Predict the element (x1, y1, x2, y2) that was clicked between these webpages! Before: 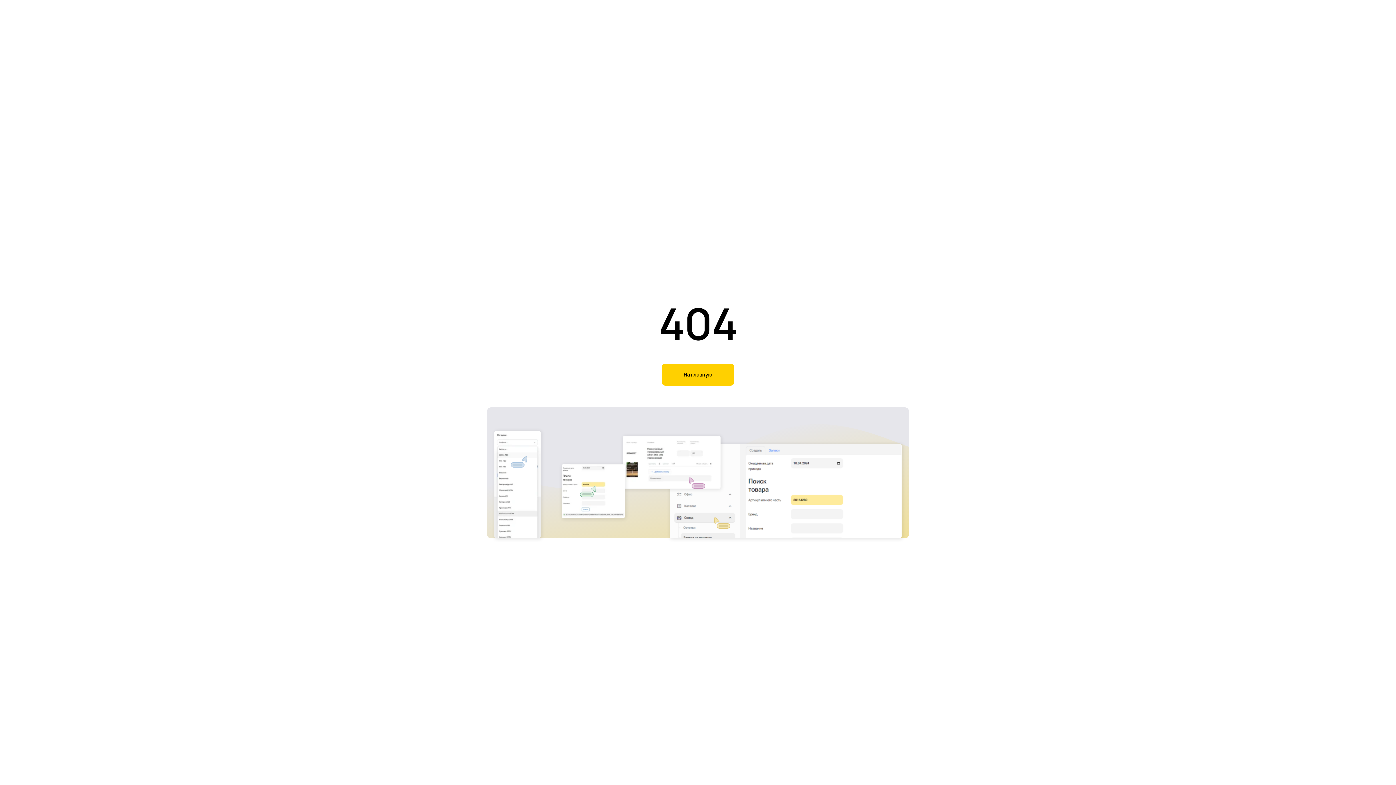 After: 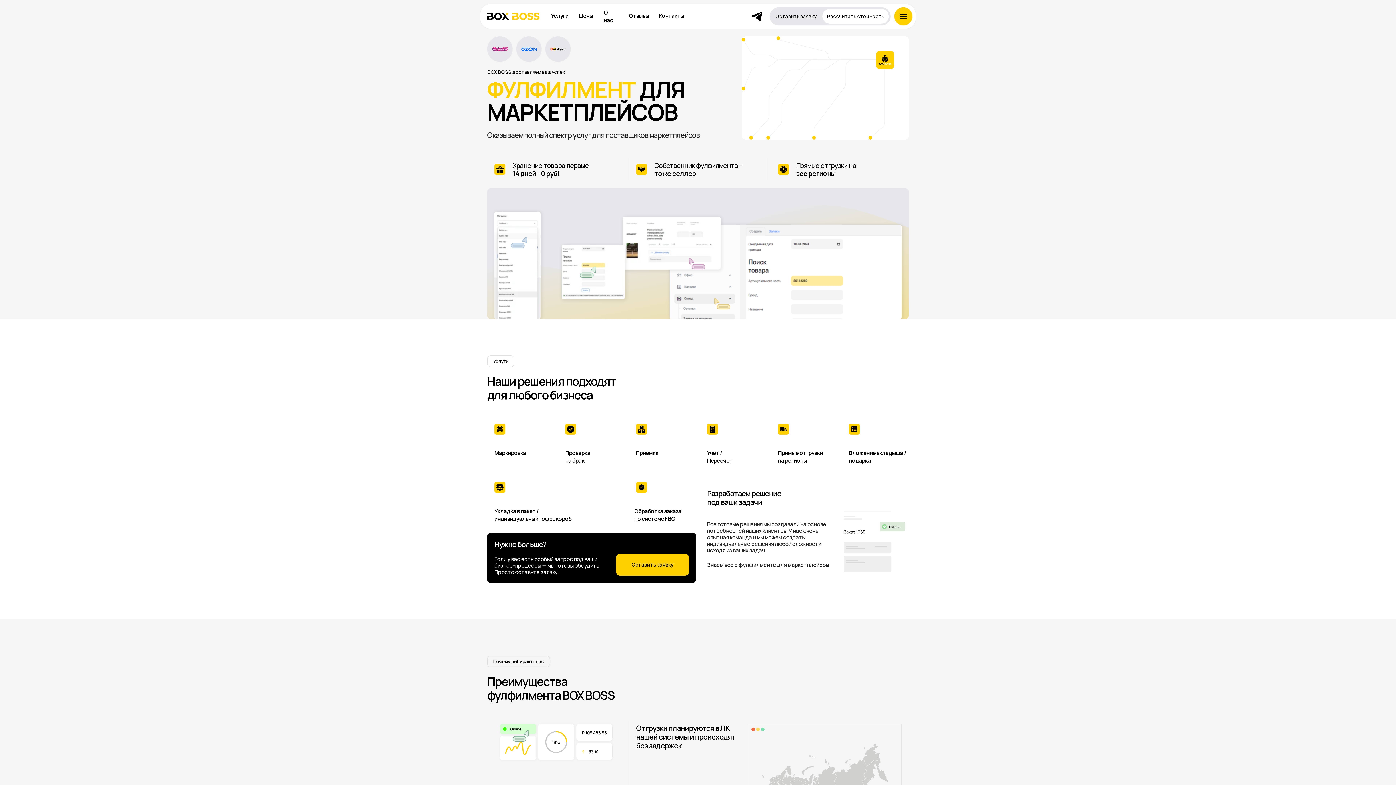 Action: bbox: (661, 364, 734, 385) label: На главную